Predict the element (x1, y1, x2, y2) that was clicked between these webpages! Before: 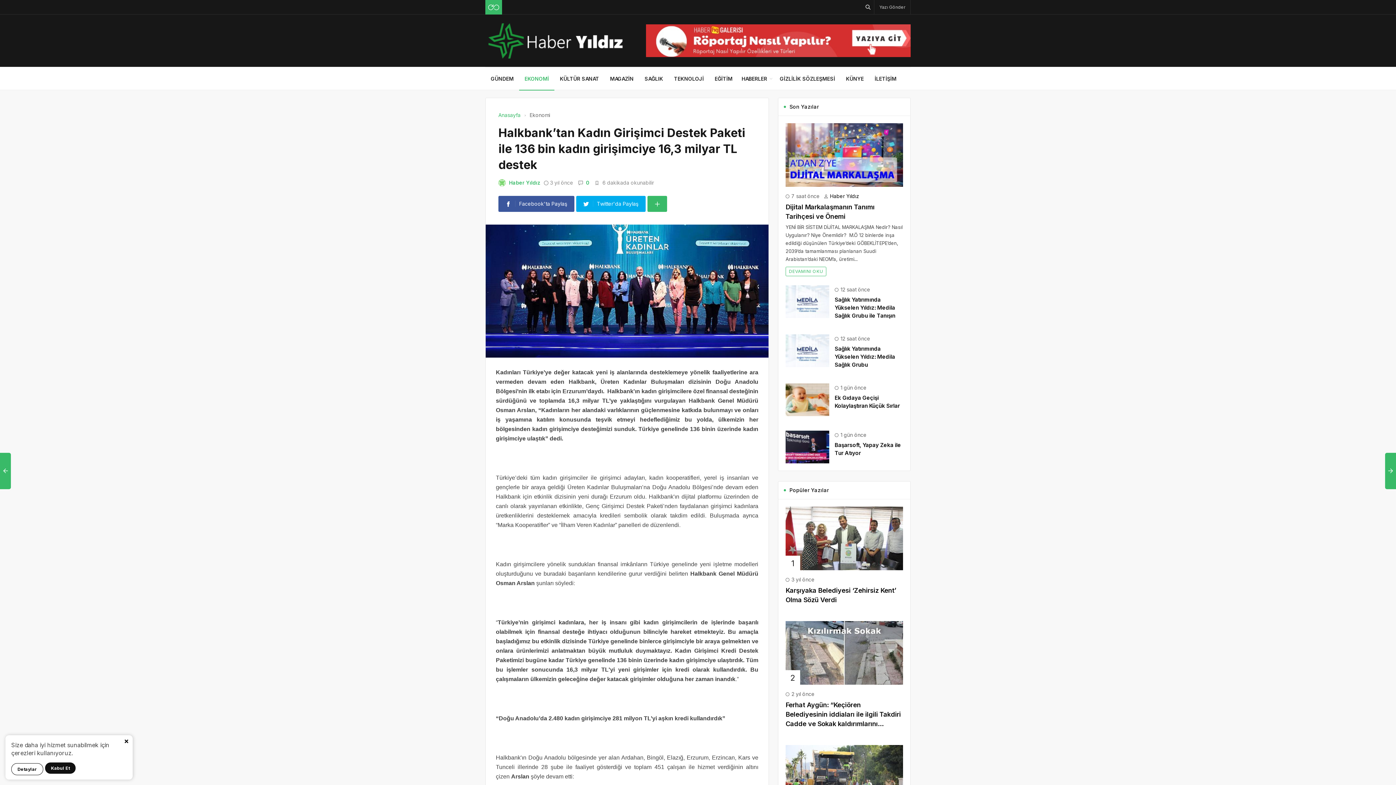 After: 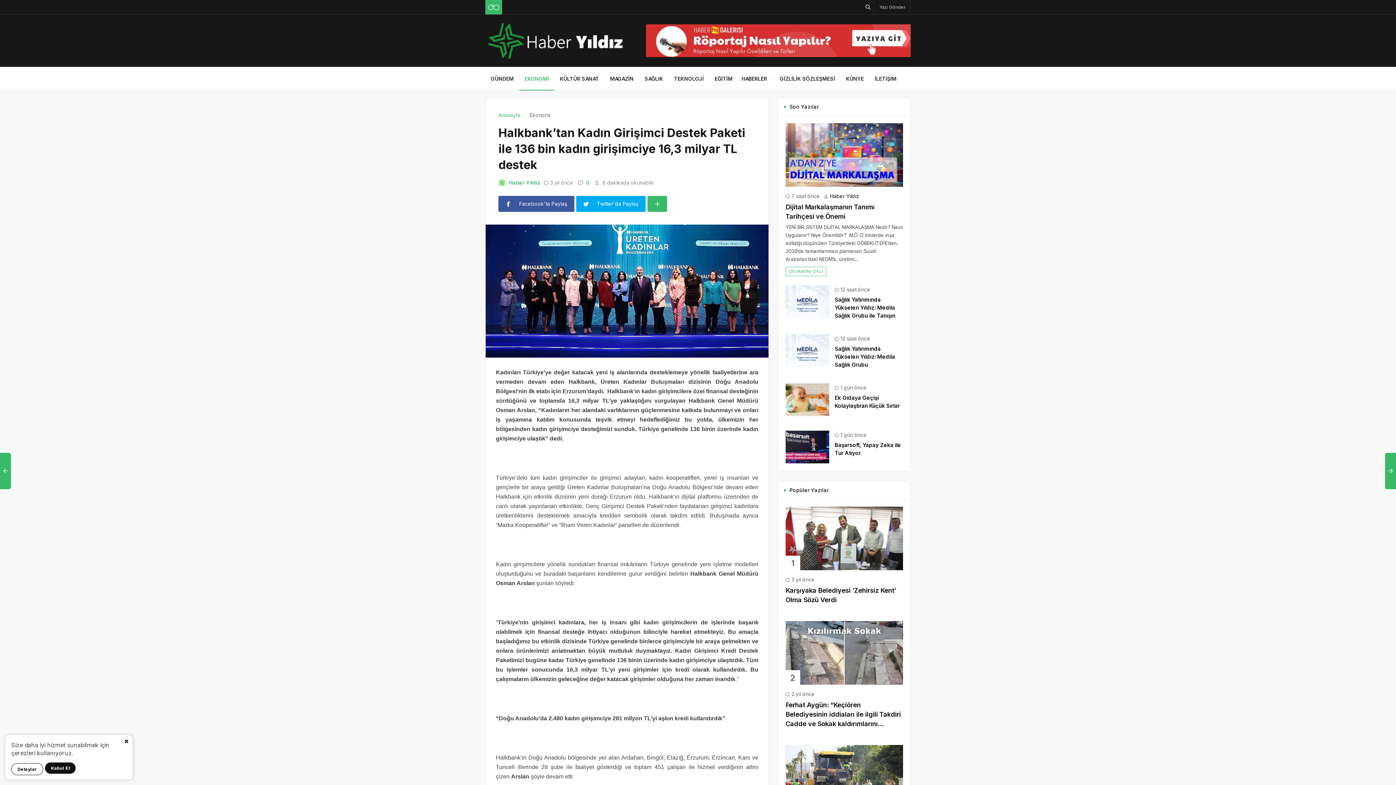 Action: bbox: (646, 37, 910, 43)